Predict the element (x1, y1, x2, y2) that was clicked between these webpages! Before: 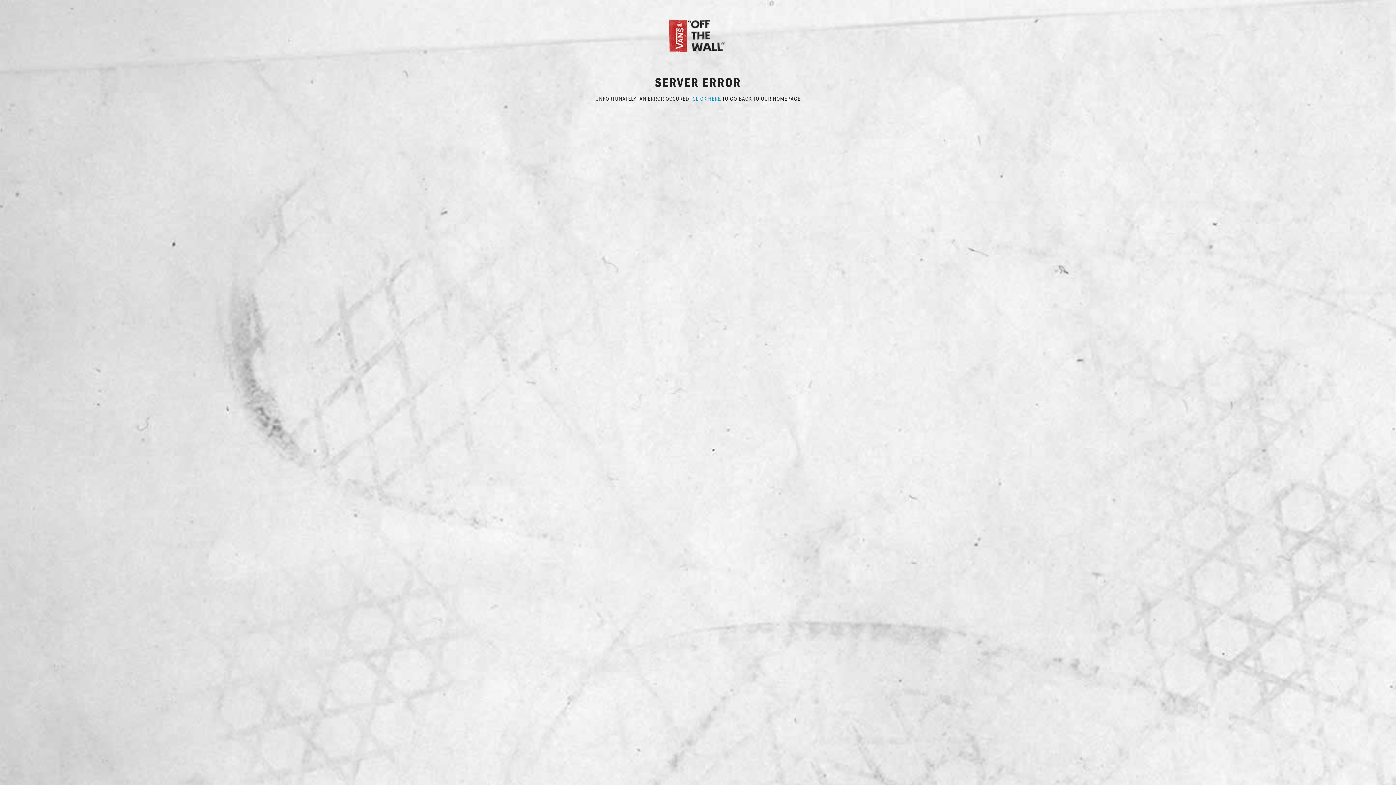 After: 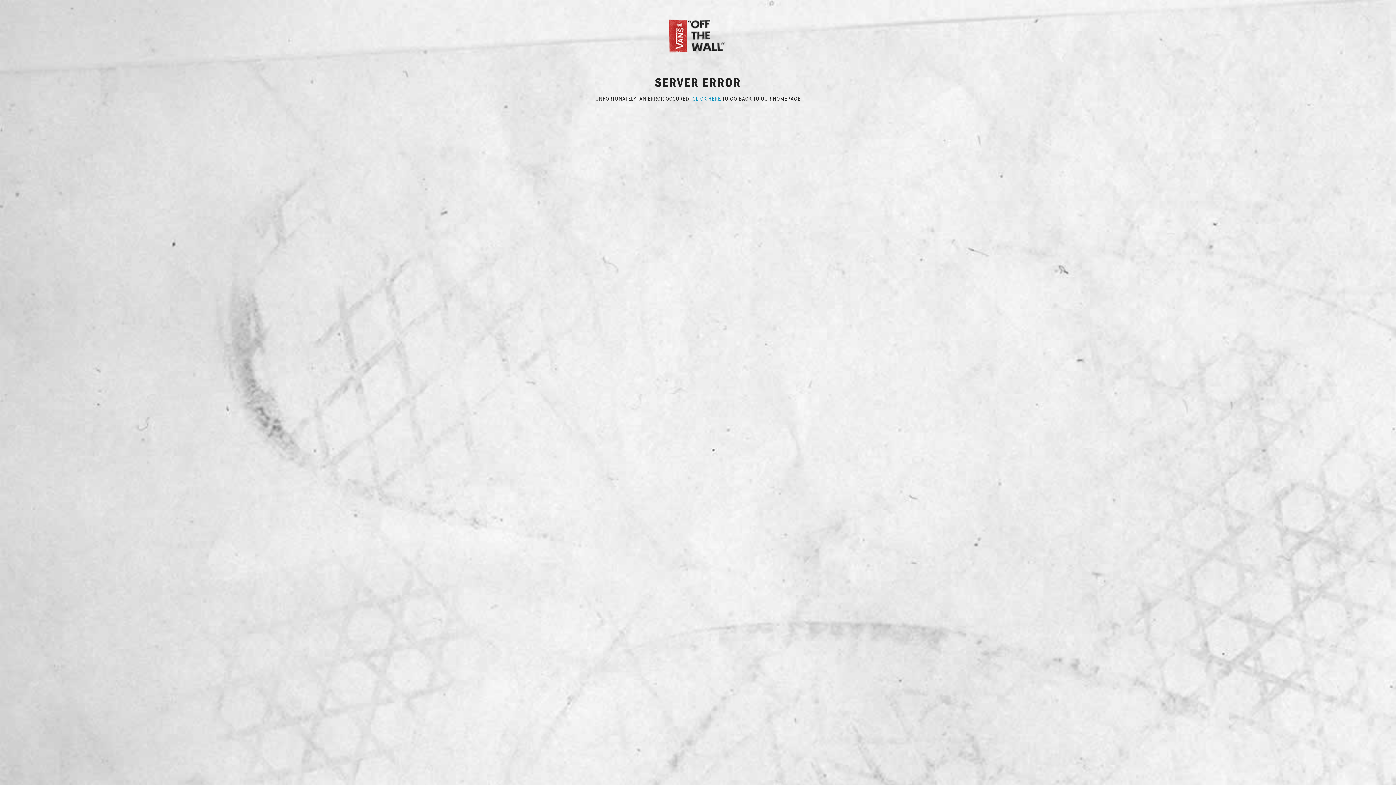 Action: label: CLICK HERE bbox: (692, 94, 721, 102)